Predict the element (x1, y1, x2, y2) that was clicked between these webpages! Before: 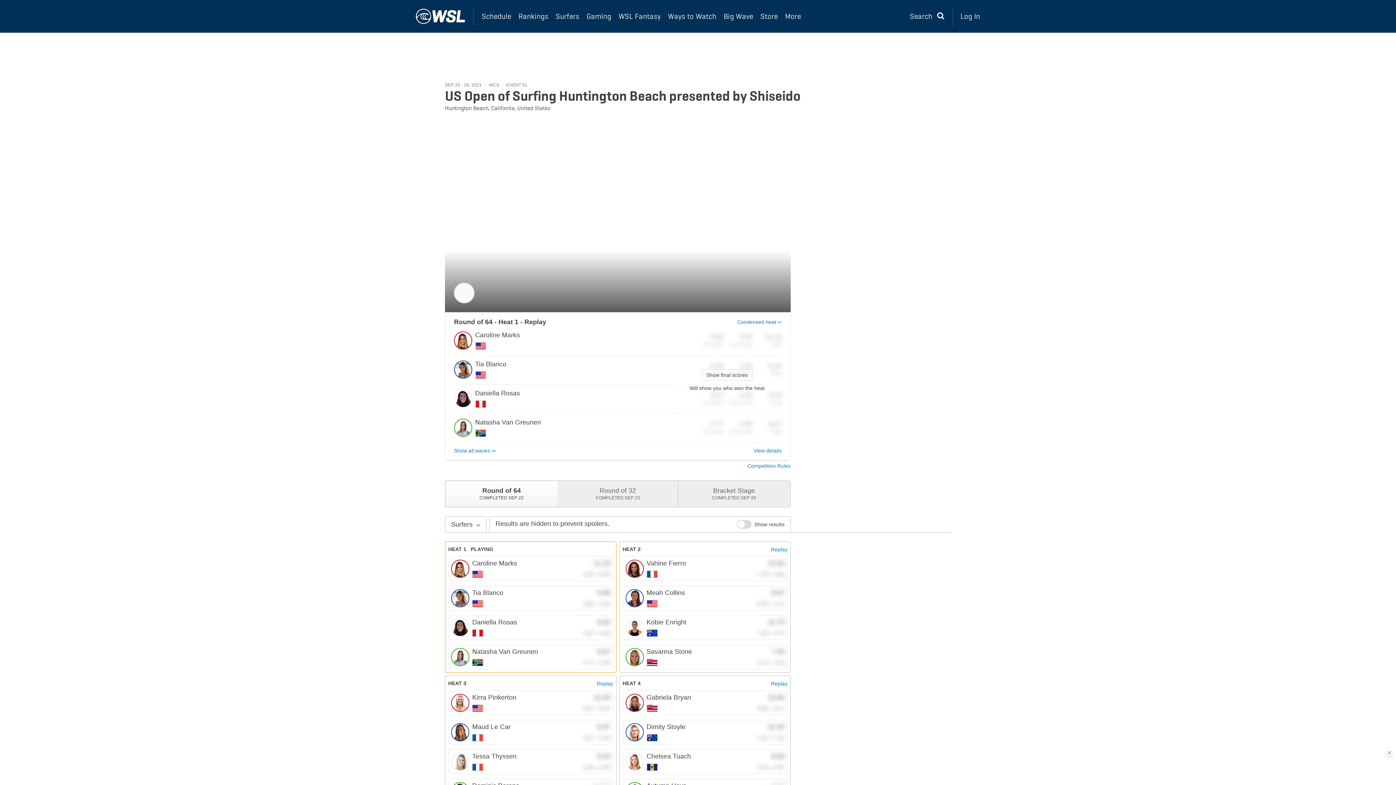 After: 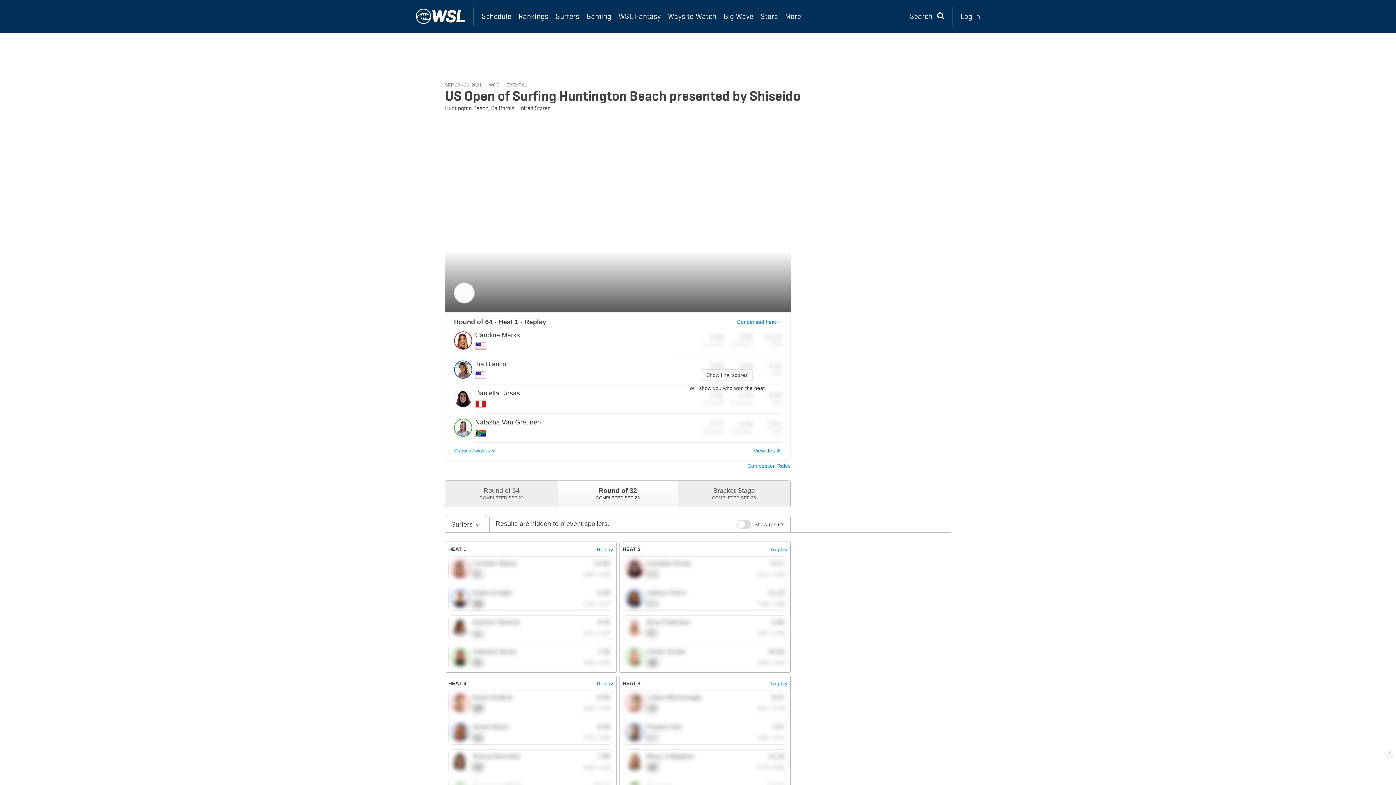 Action: label: Round of 32
COMPLETED SEP 23 bbox: (557, 481, 678, 506)